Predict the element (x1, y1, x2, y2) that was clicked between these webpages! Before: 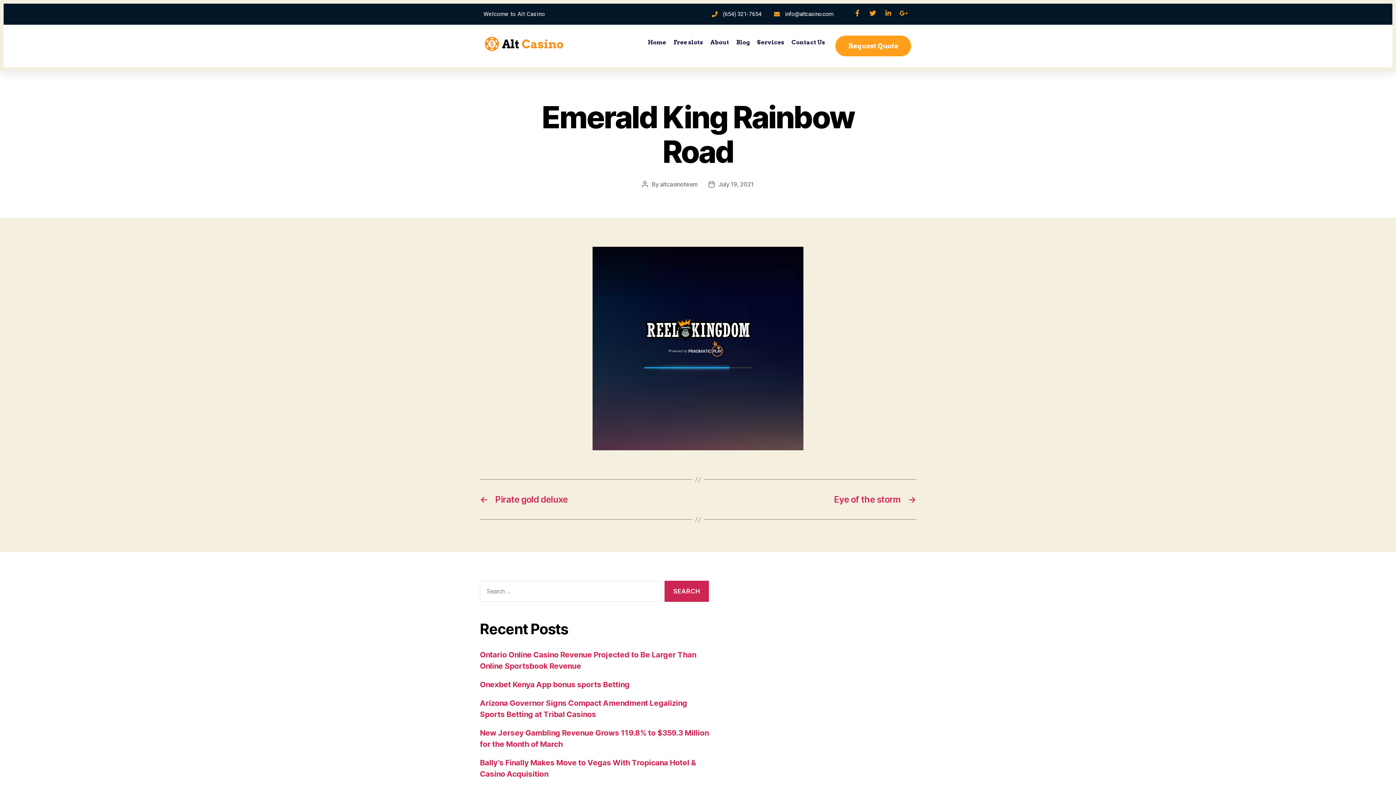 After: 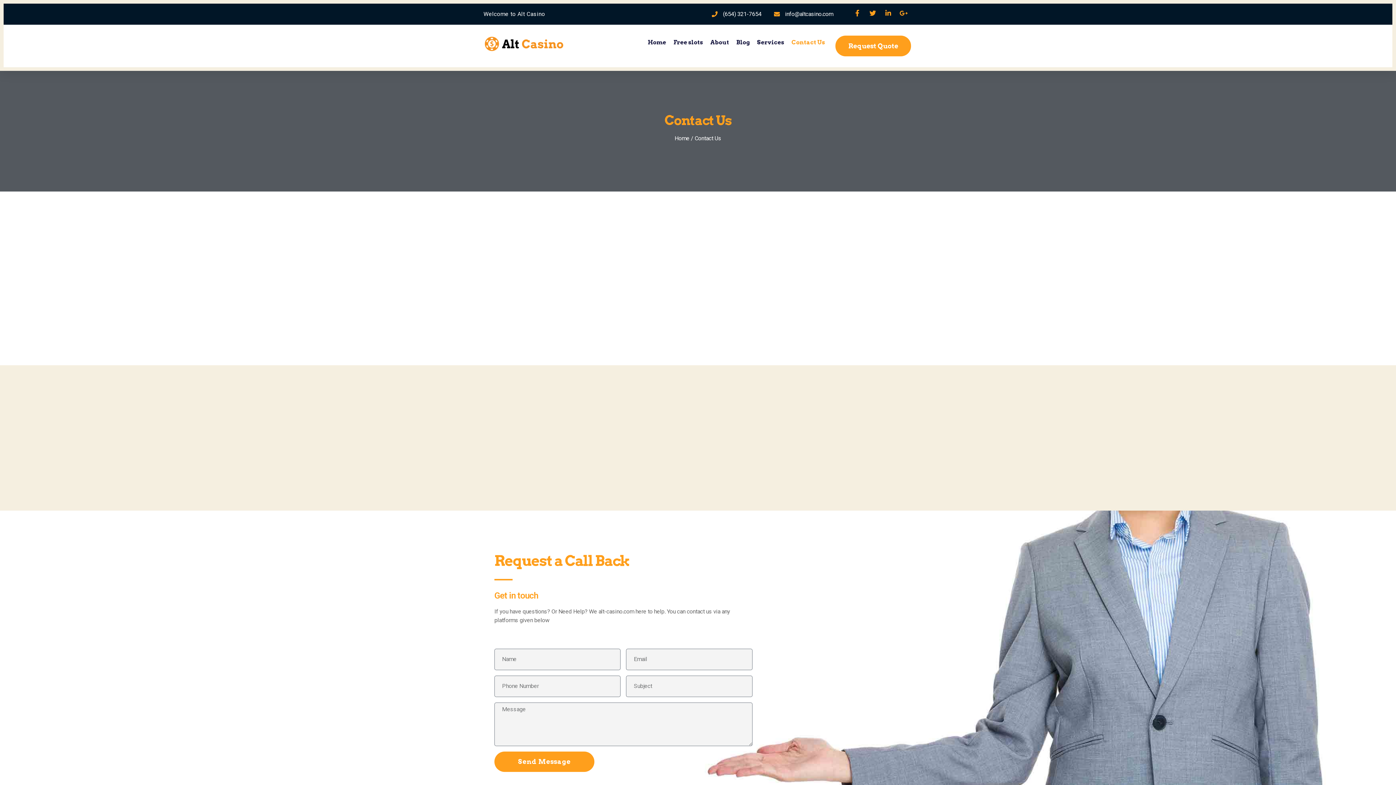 Action: label: Contact Us bbox: (791, 35, 825, 49)